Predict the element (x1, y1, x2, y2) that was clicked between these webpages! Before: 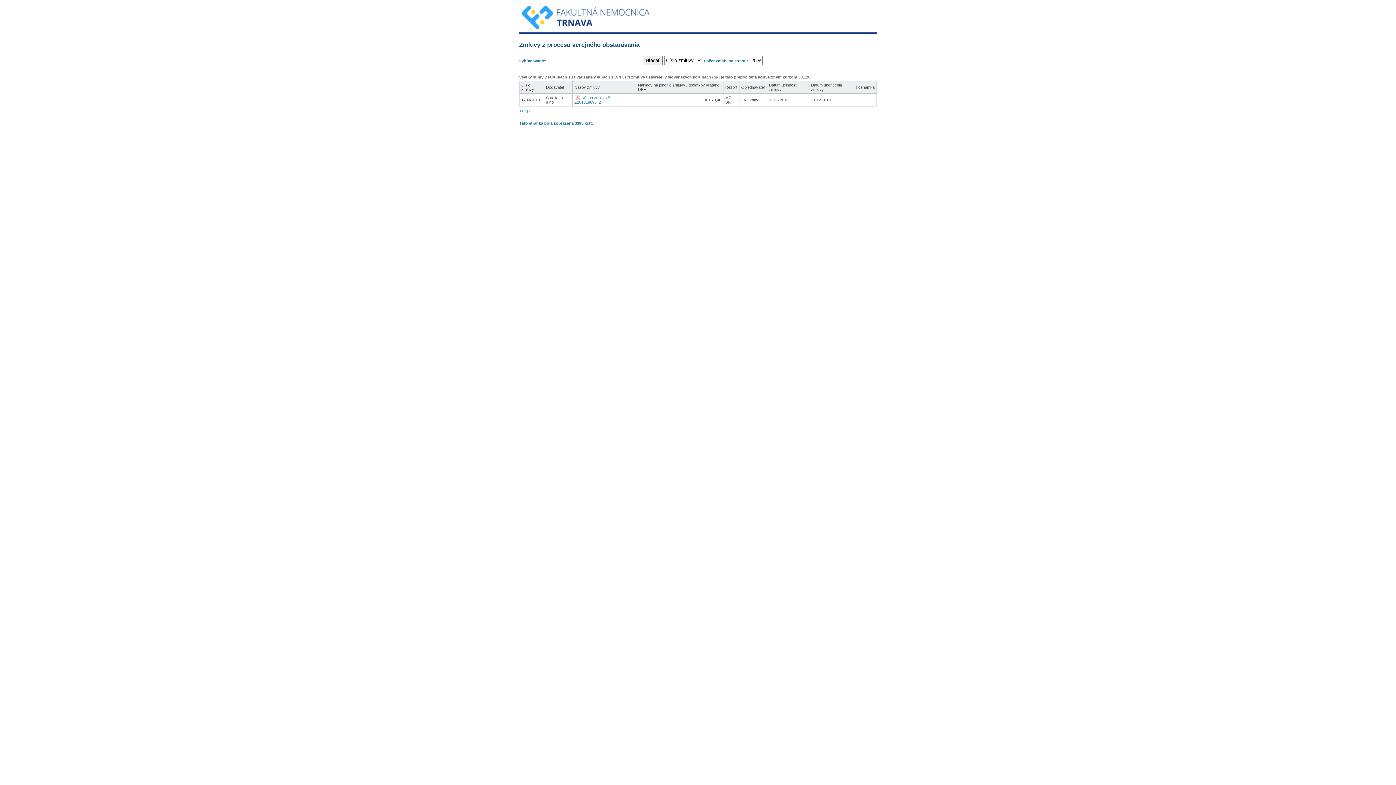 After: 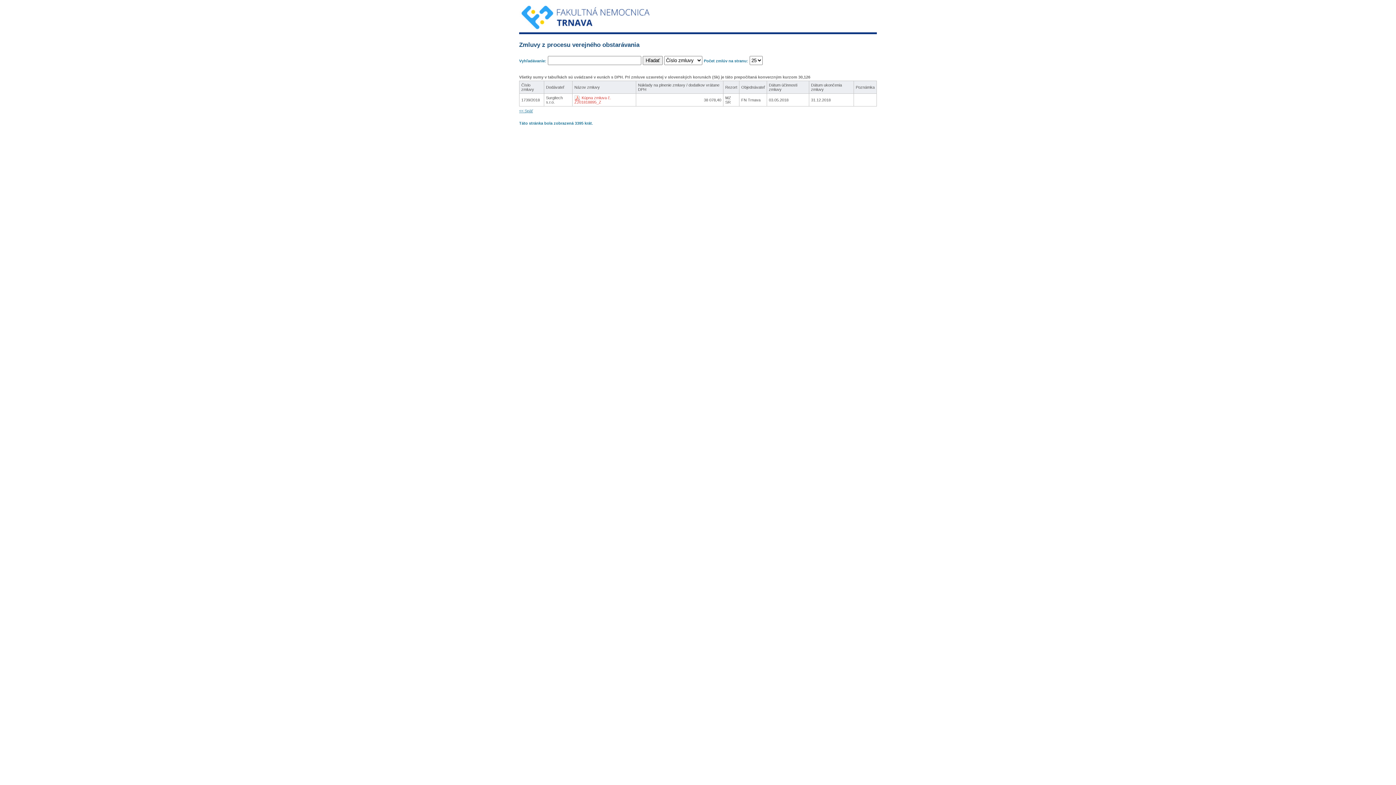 Action: label: Kúpna zmluva č. Z201818895_Z bbox: (574, 95, 611, 104)